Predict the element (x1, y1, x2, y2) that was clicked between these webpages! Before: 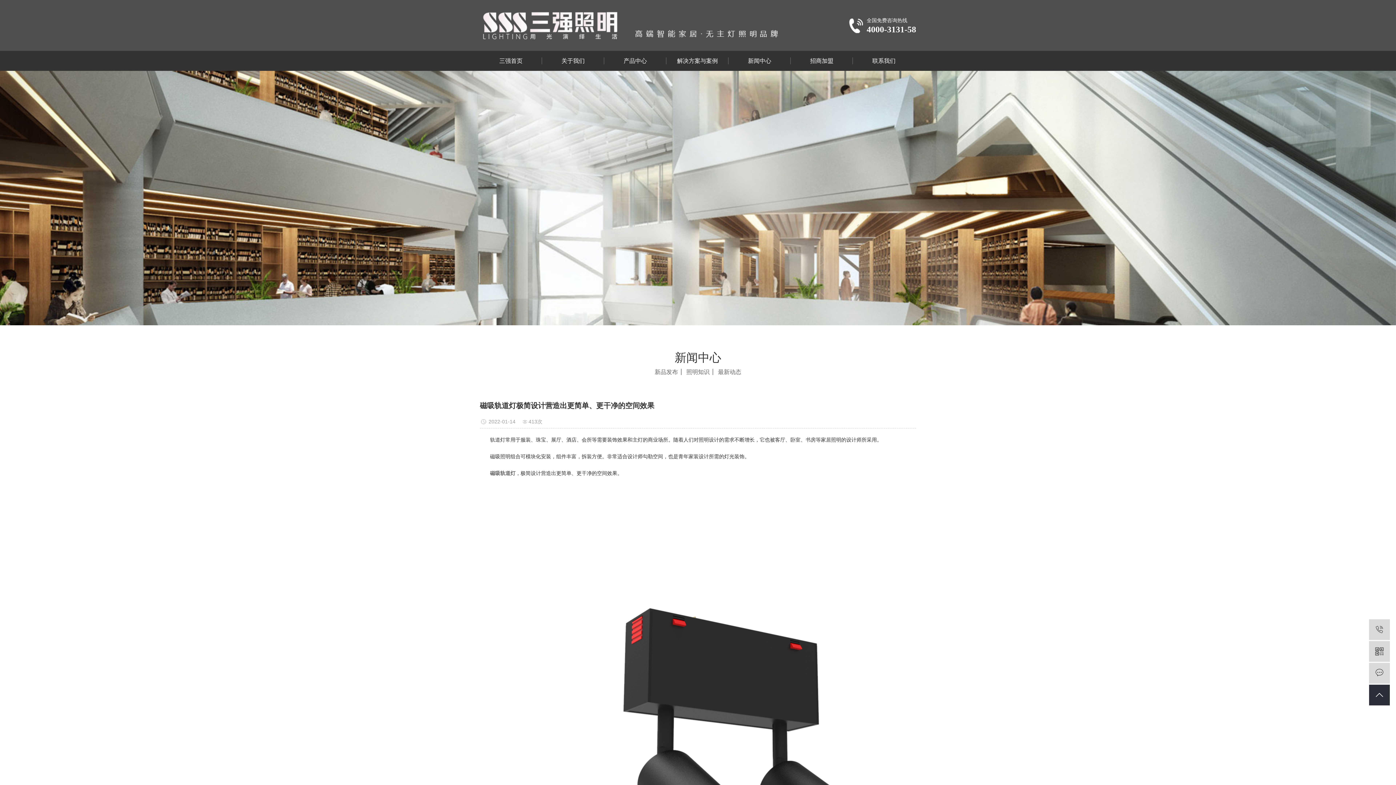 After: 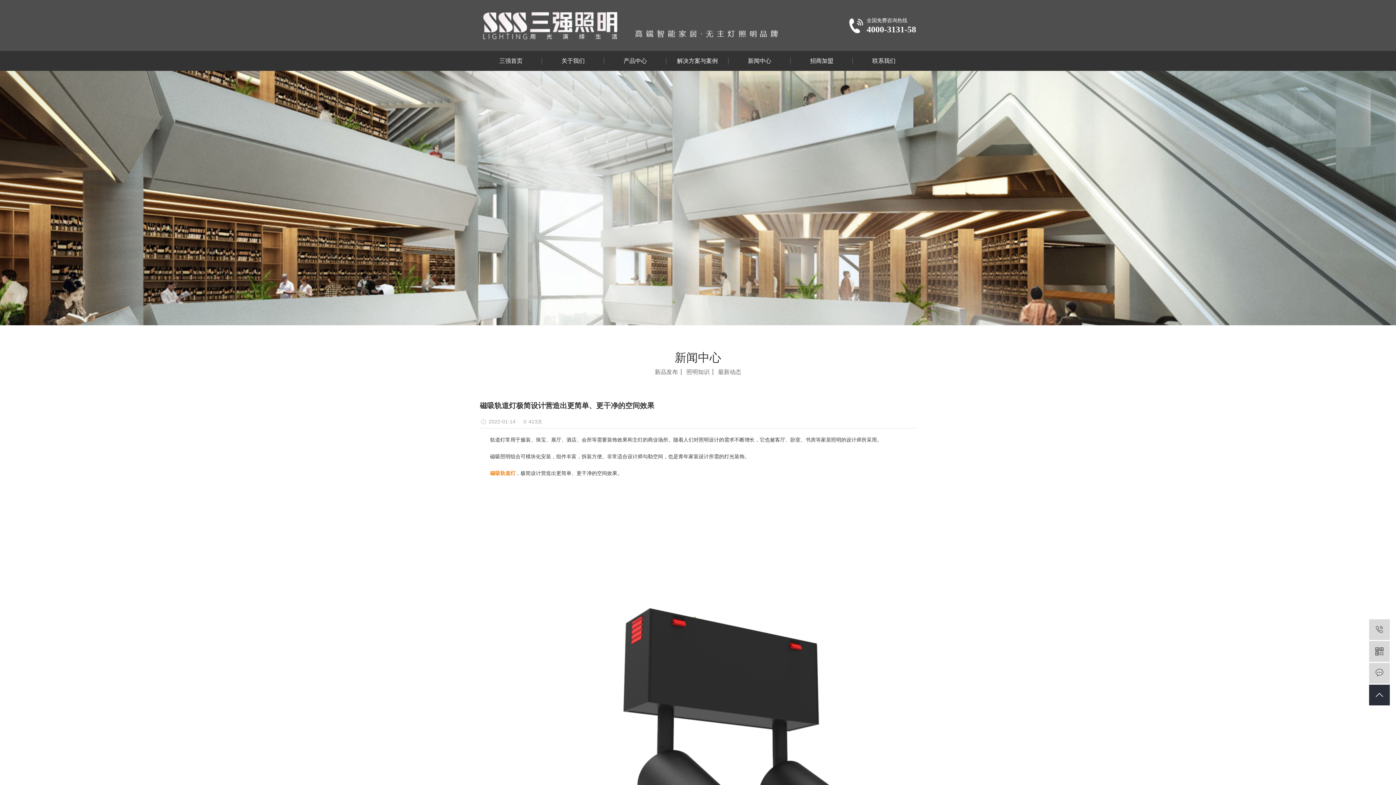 Action: bbox: (490, 470, 515, 476) label: 磁吸轨道灯